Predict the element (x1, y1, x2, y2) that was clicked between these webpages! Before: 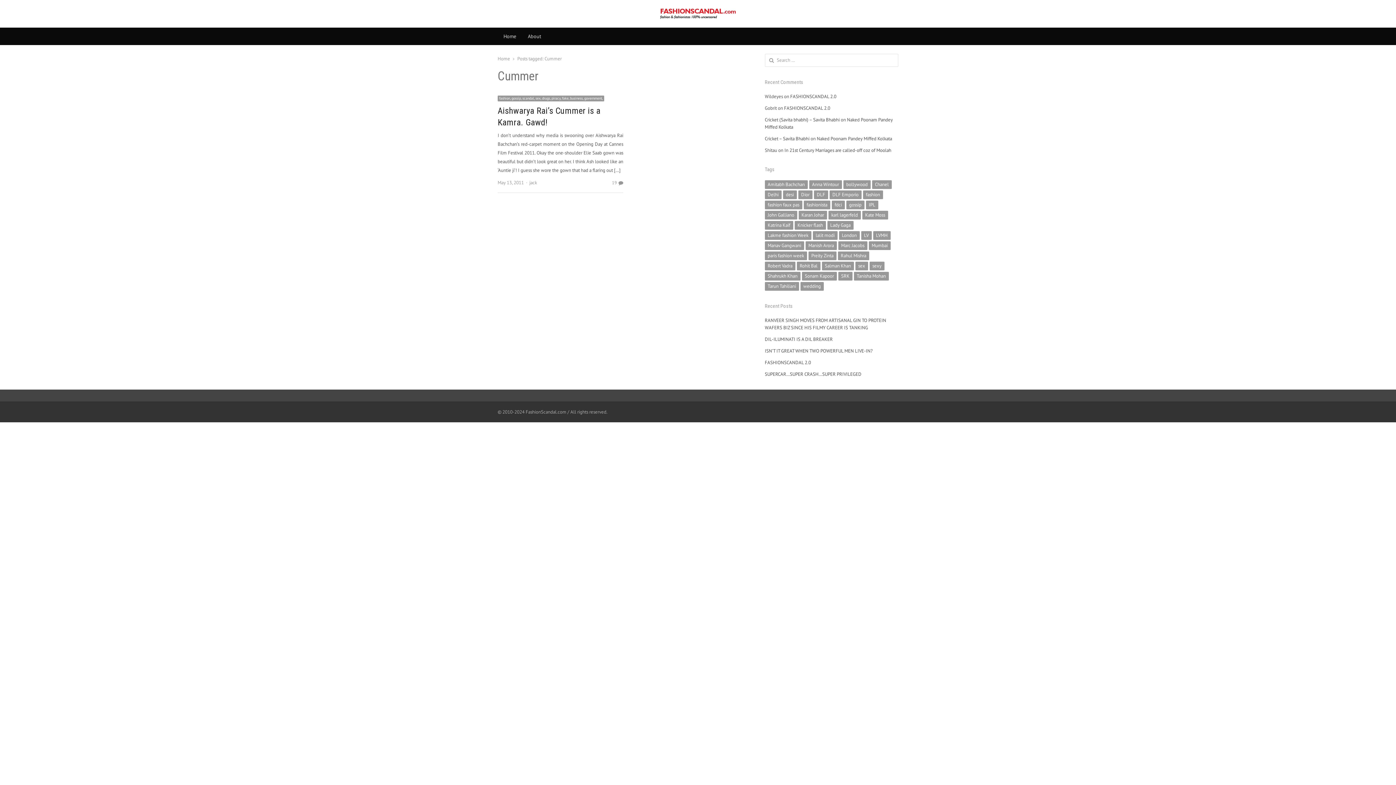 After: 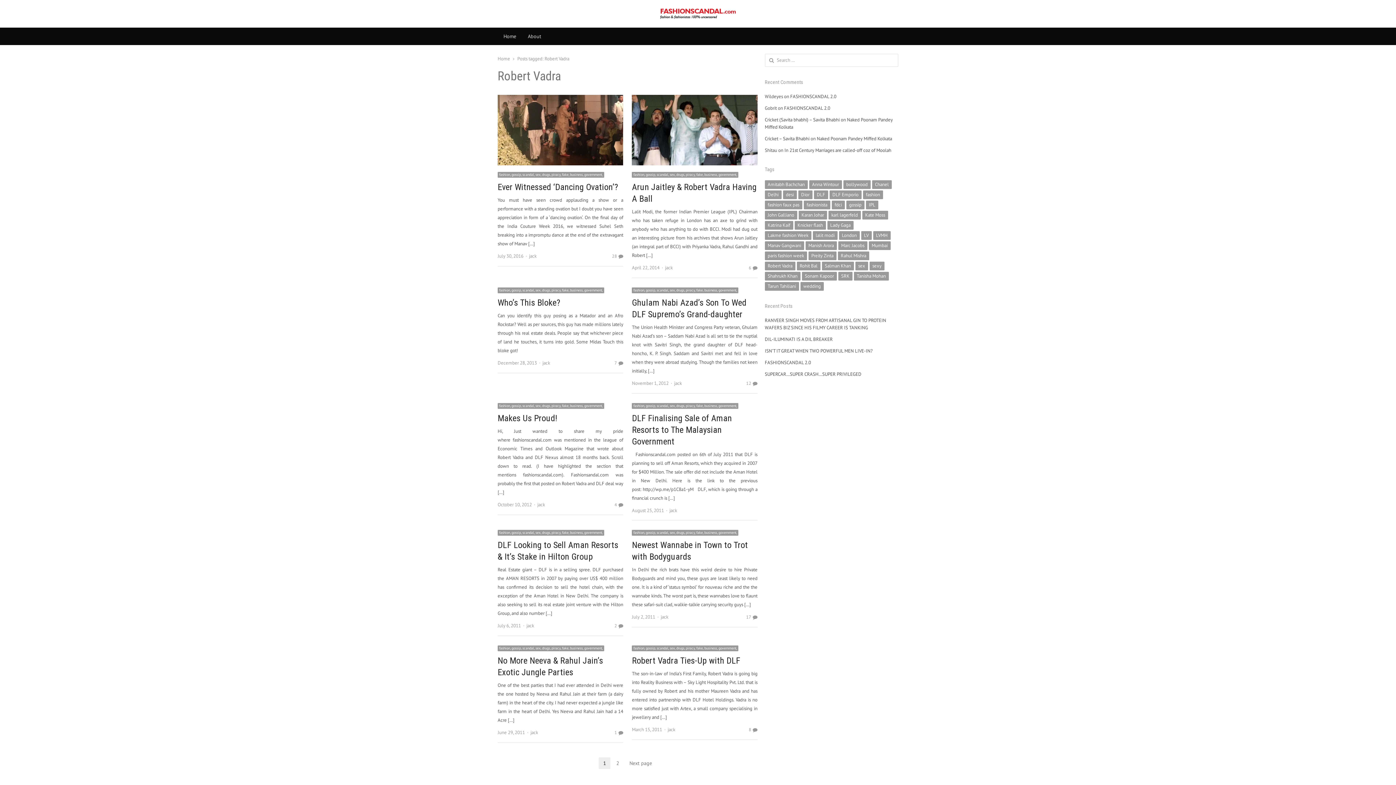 Action: label: Robert Vadra (13 items) bbox: (764, 261, 795, 270)